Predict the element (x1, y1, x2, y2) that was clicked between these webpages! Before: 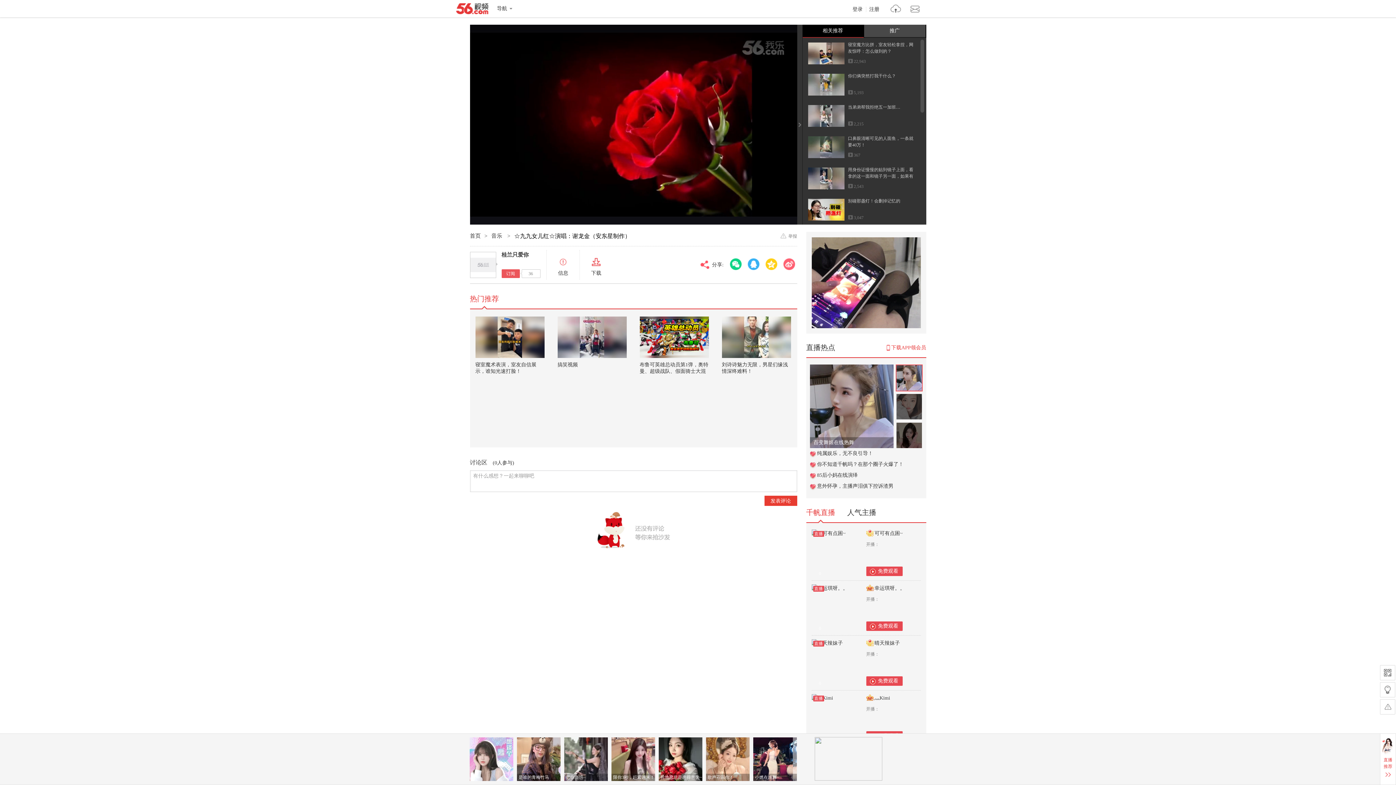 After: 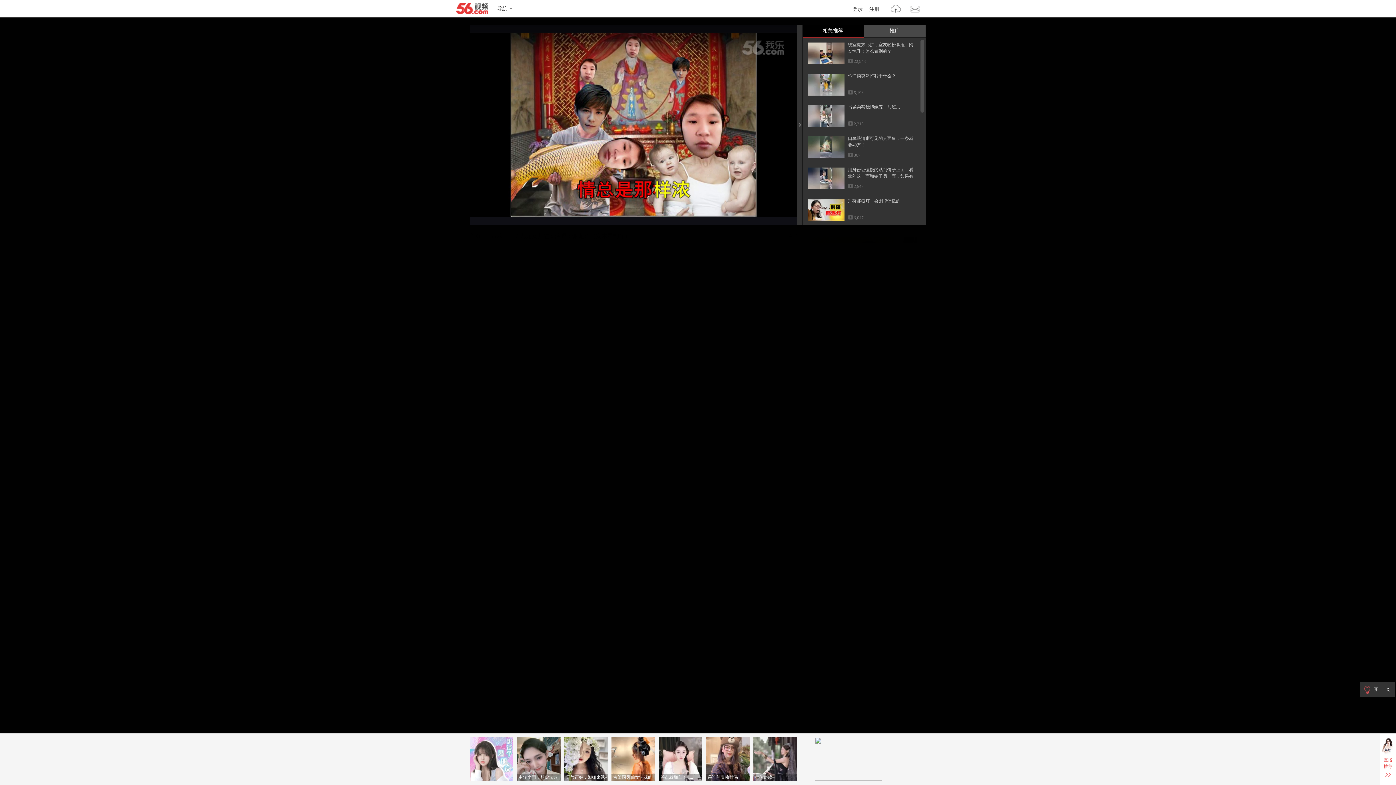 Action: bbox: (1380, 682, 1395, 697)